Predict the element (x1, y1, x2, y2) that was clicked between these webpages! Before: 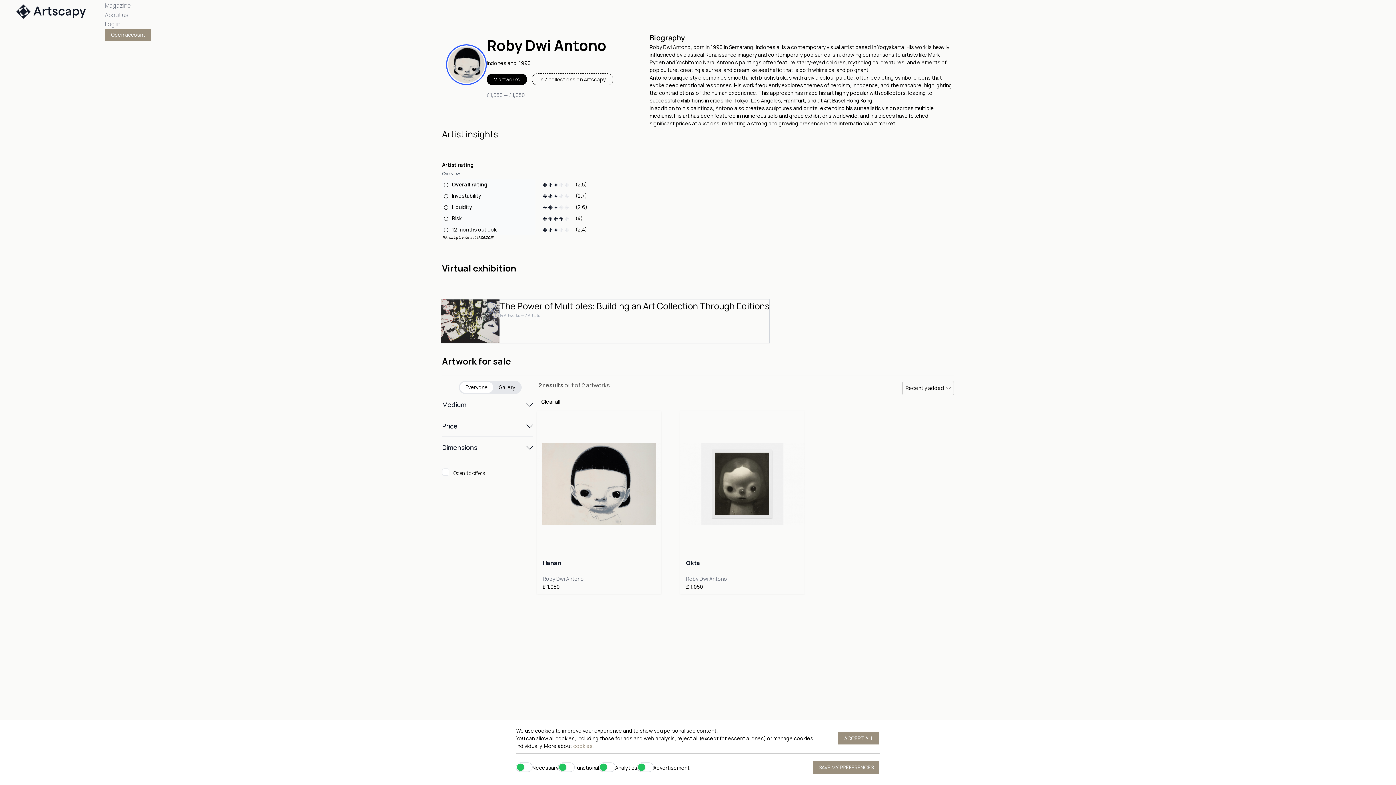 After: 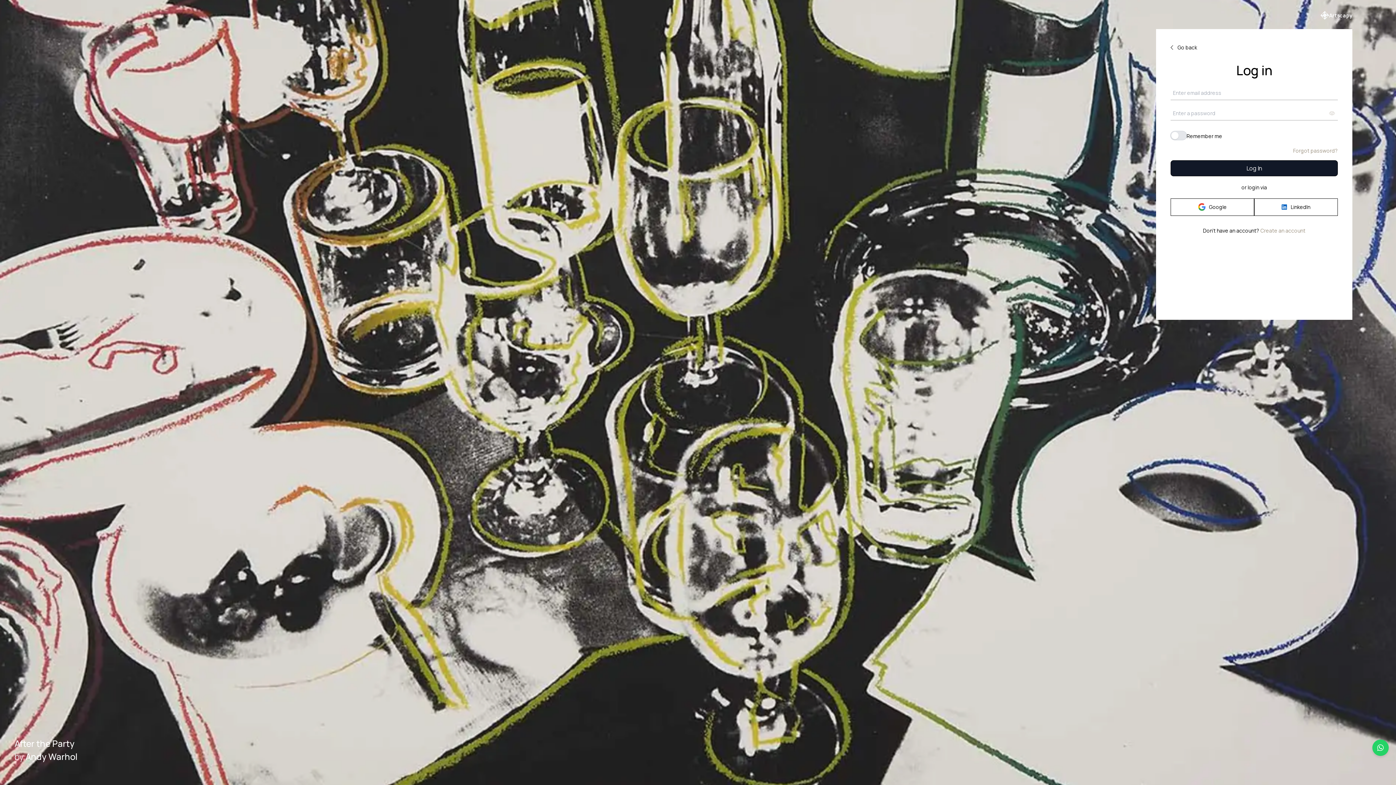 Action: label:  Log in bbox: (100, 19, 1378, 28)